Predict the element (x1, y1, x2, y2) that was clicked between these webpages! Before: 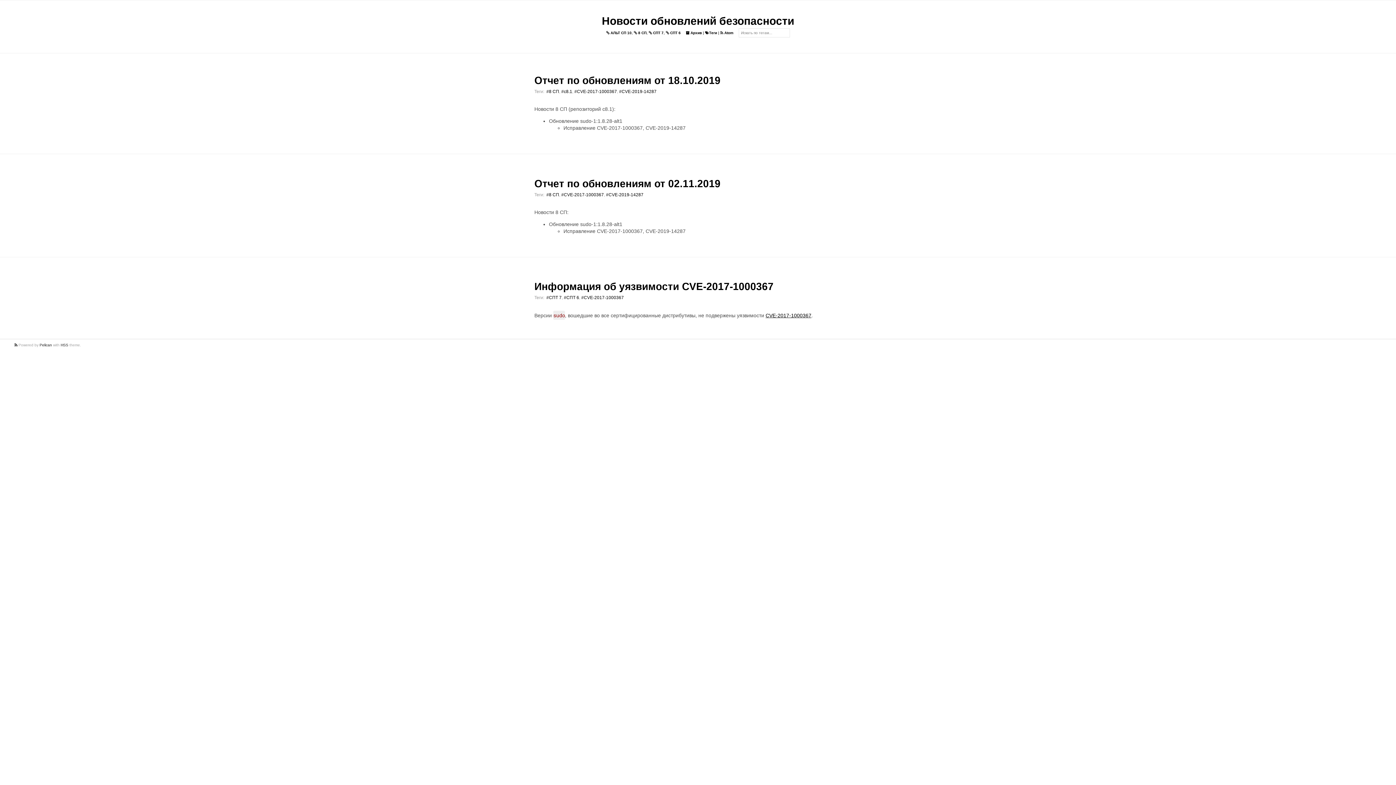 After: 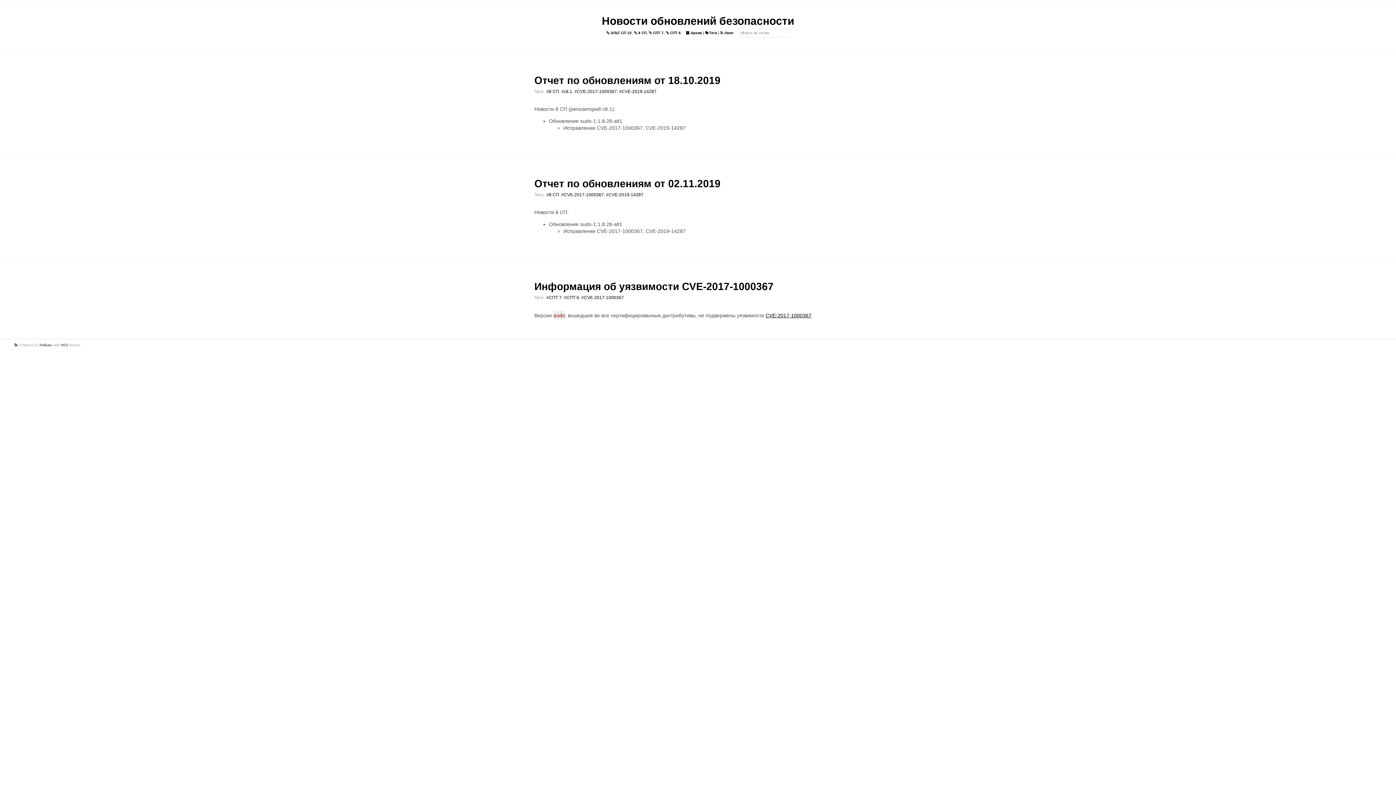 Action: label: #CVE-2017-1000367 bbox: (561, 192, 604, 197)